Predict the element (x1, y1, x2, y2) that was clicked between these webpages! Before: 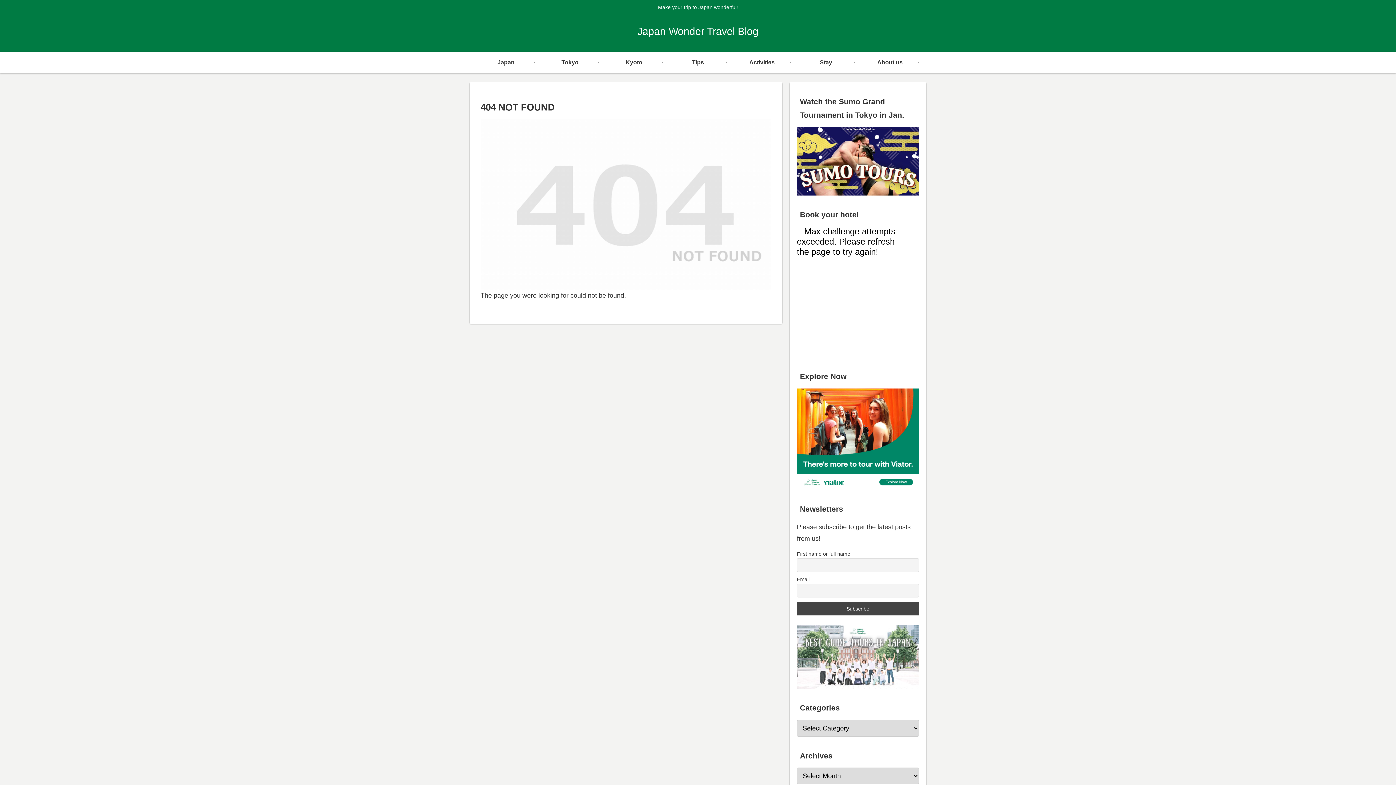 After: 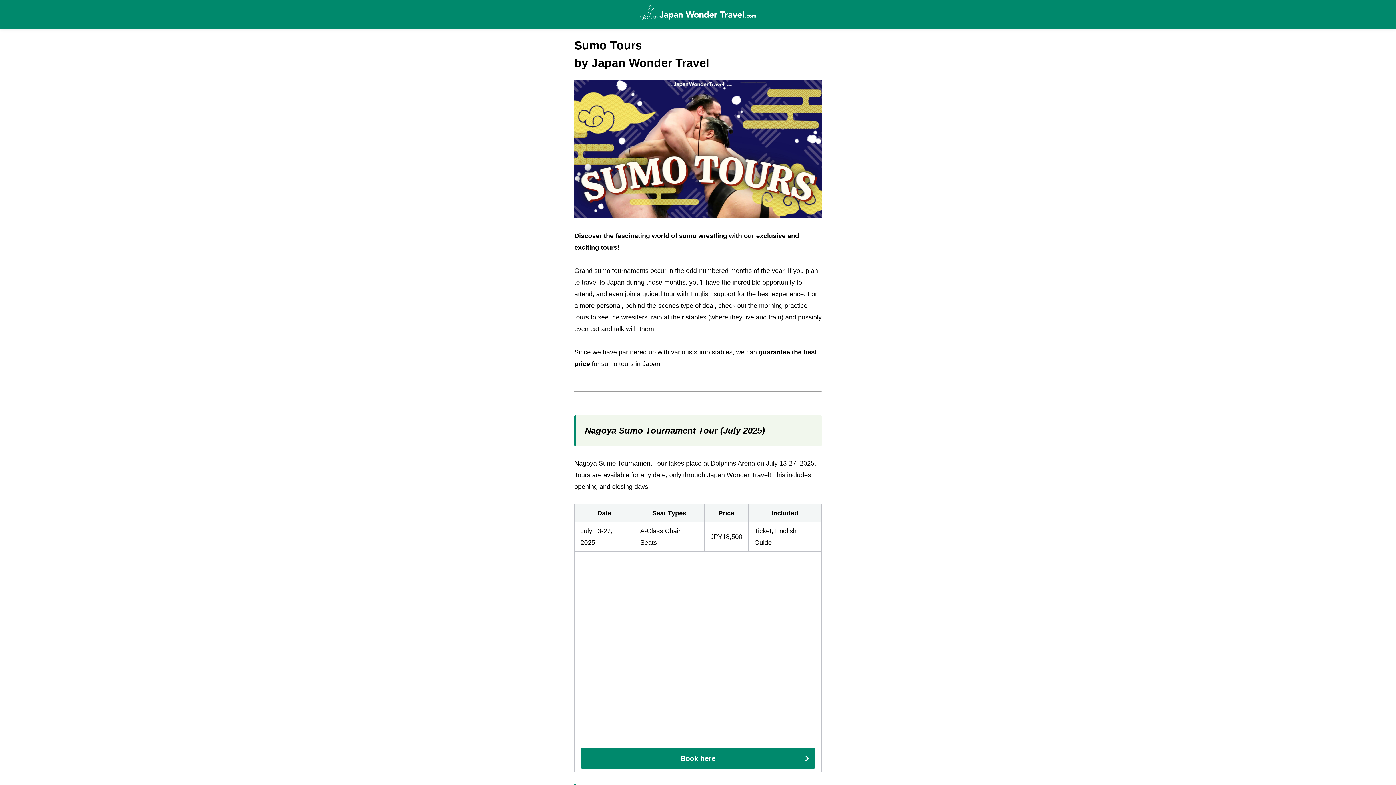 Action: bbox: (797, 157, 919, 164)